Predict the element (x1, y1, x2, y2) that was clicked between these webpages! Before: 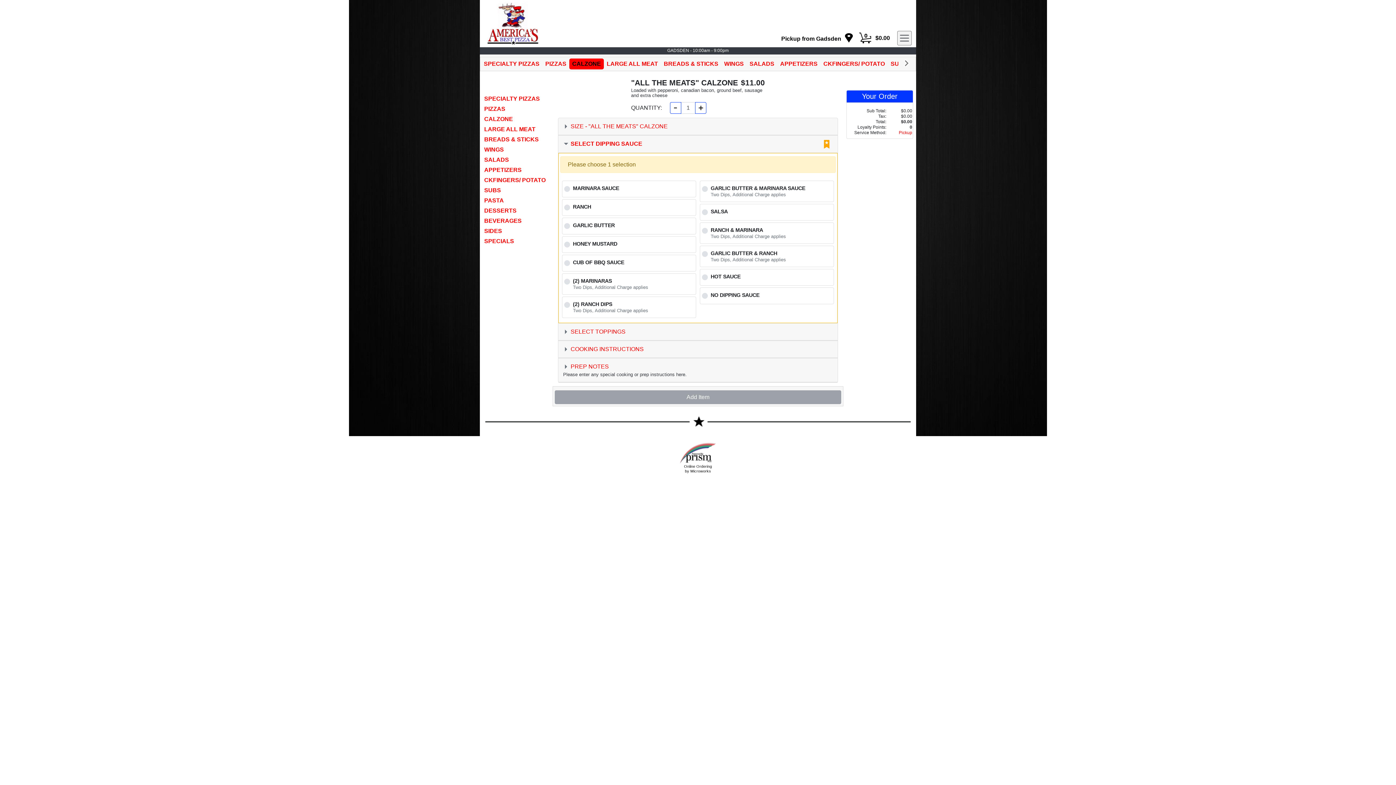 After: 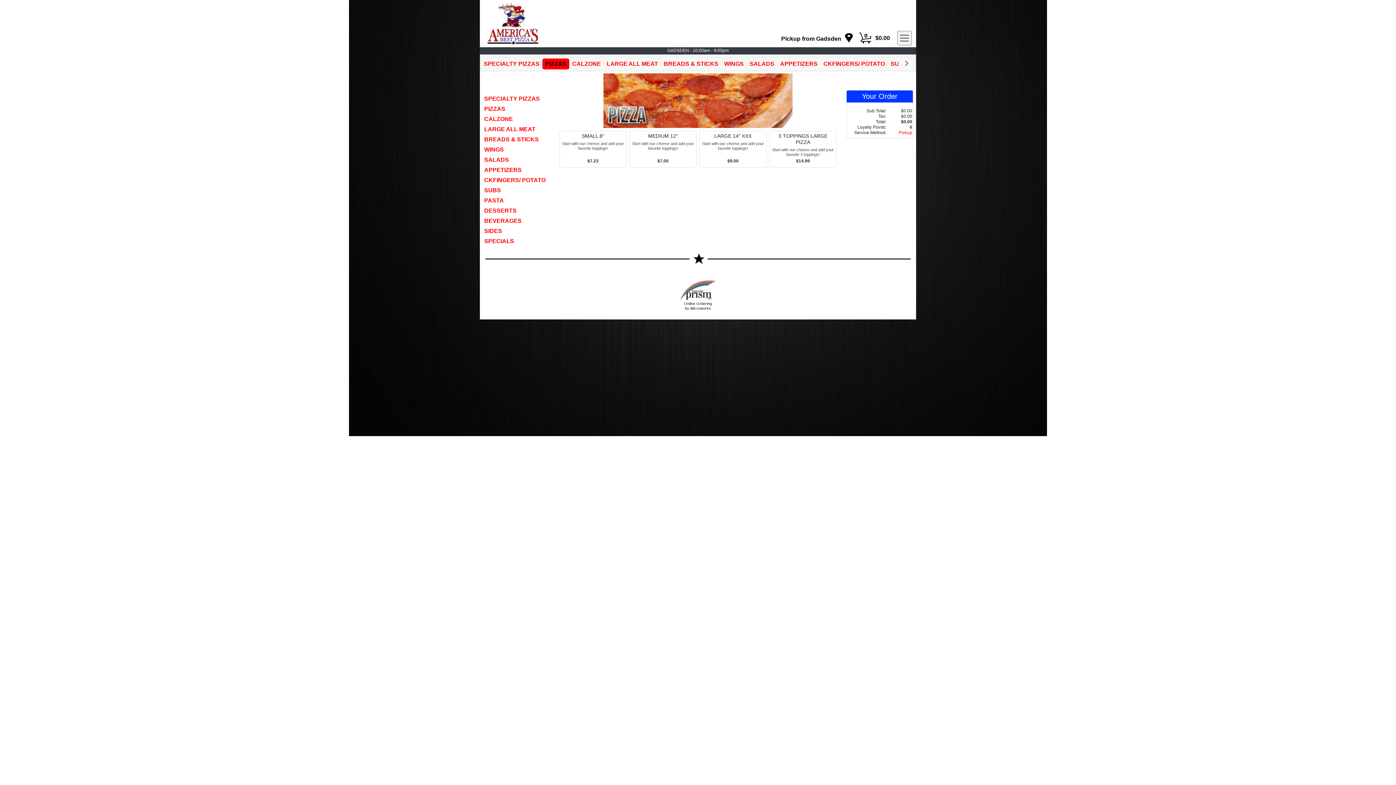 Action: bbox: (545, 60, 566, 66) label: PIZZAS